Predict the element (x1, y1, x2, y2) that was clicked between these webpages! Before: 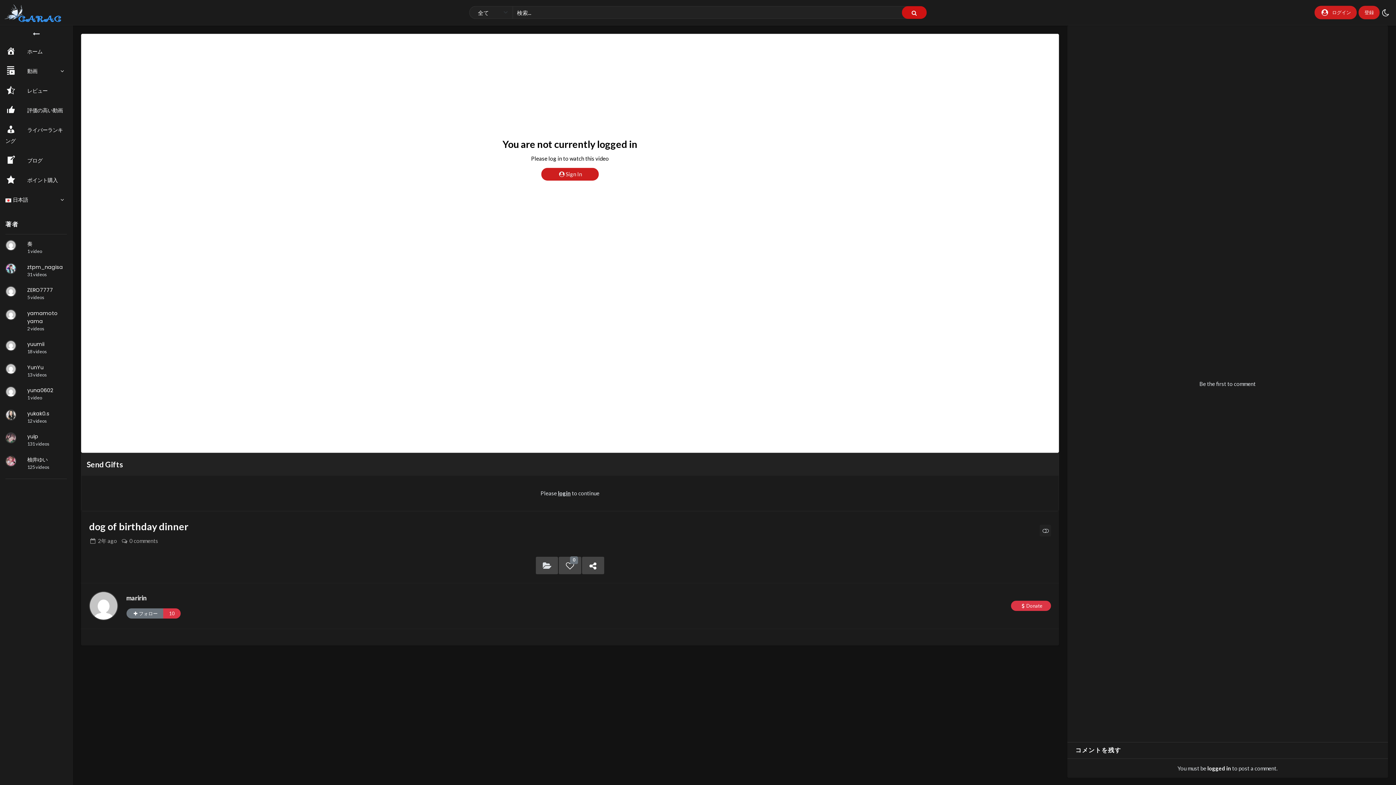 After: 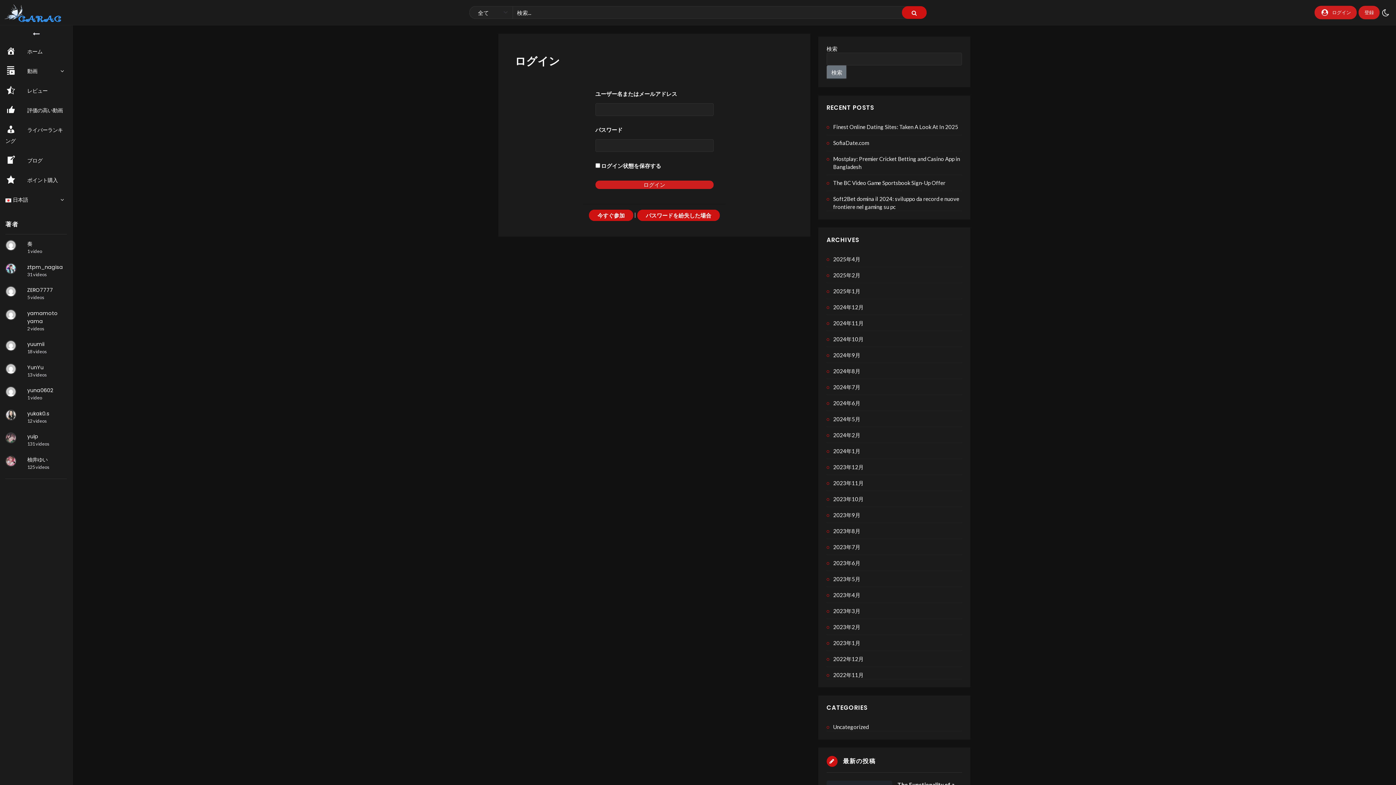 Action: bbox: (0, 170, 72, 190) label: ポイント購入